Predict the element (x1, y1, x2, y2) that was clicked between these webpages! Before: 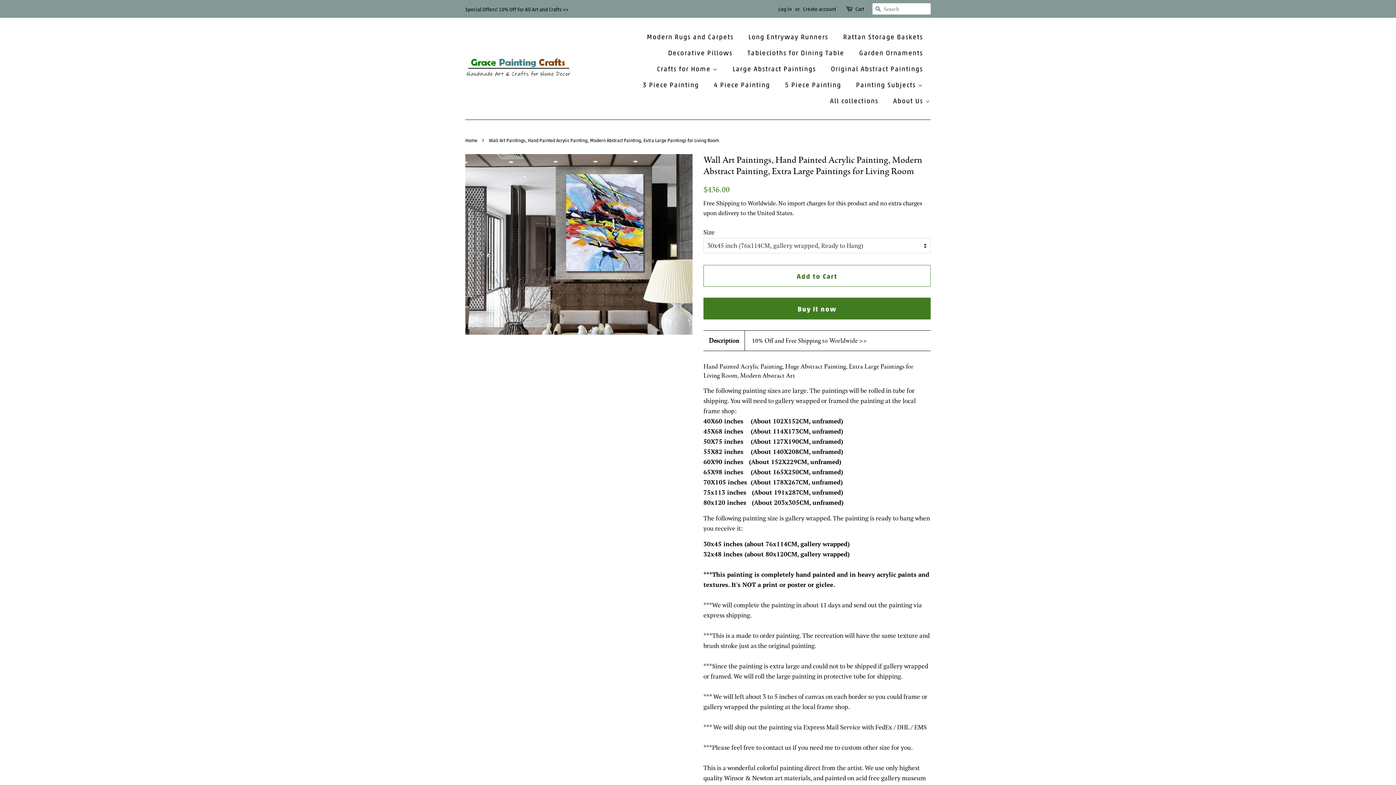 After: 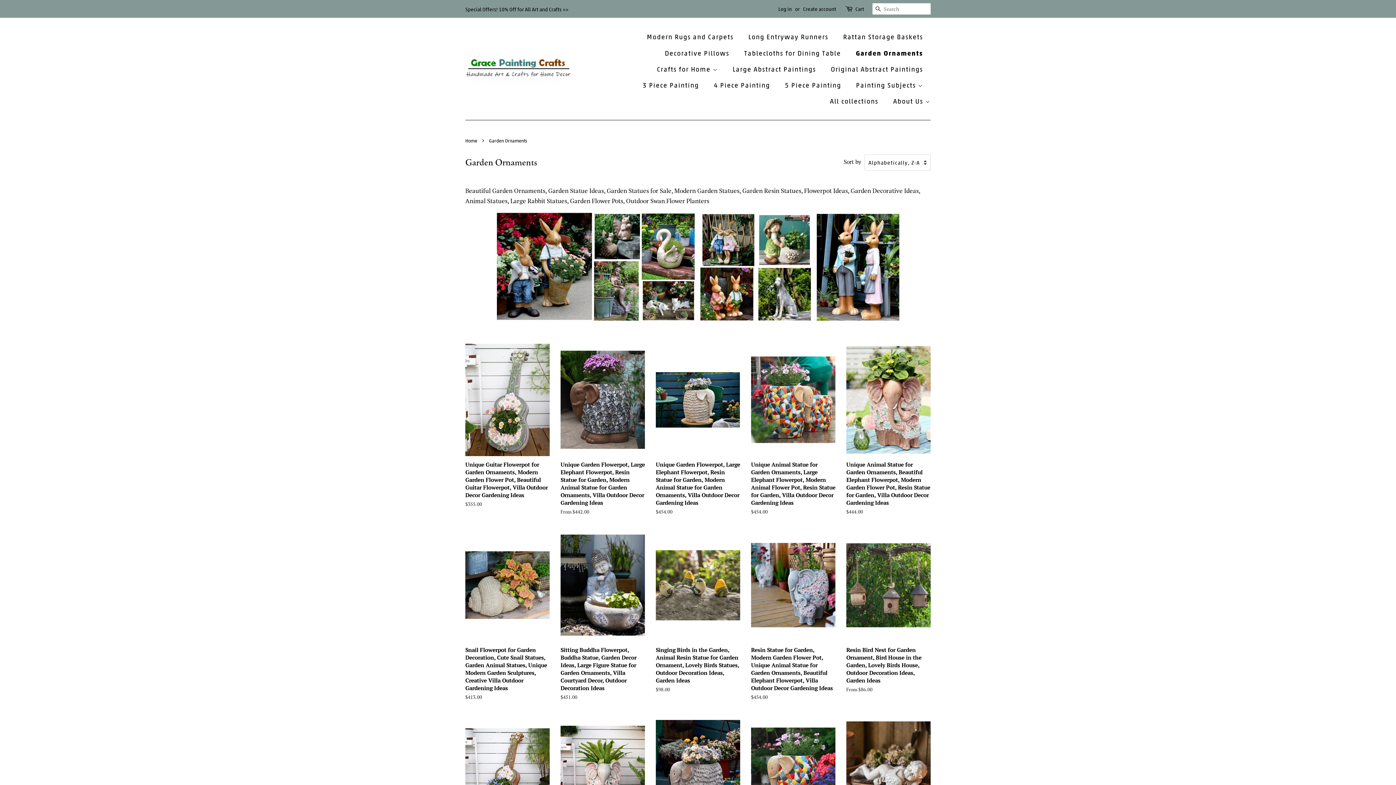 Action: label: Garden Ornaments bbox: (853, 44, 930, 60)